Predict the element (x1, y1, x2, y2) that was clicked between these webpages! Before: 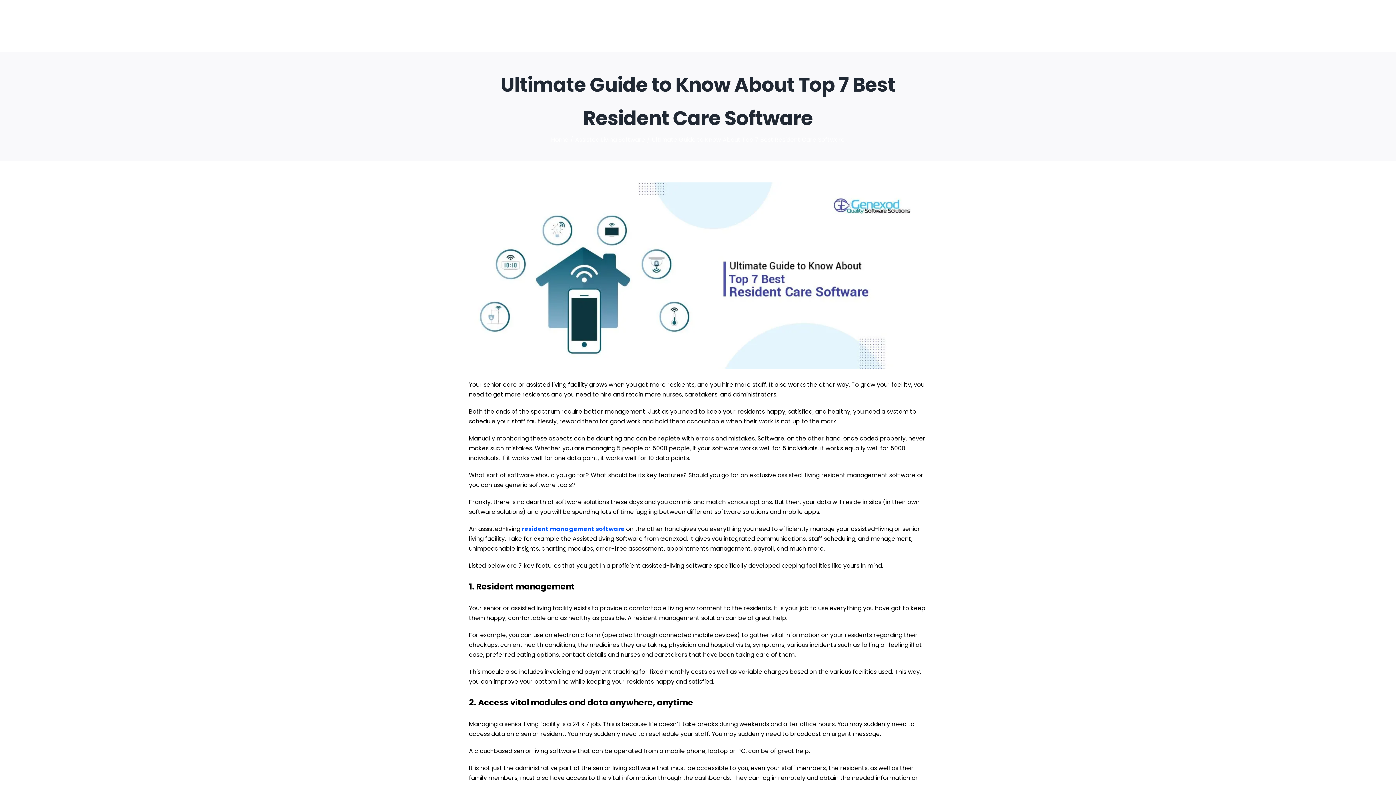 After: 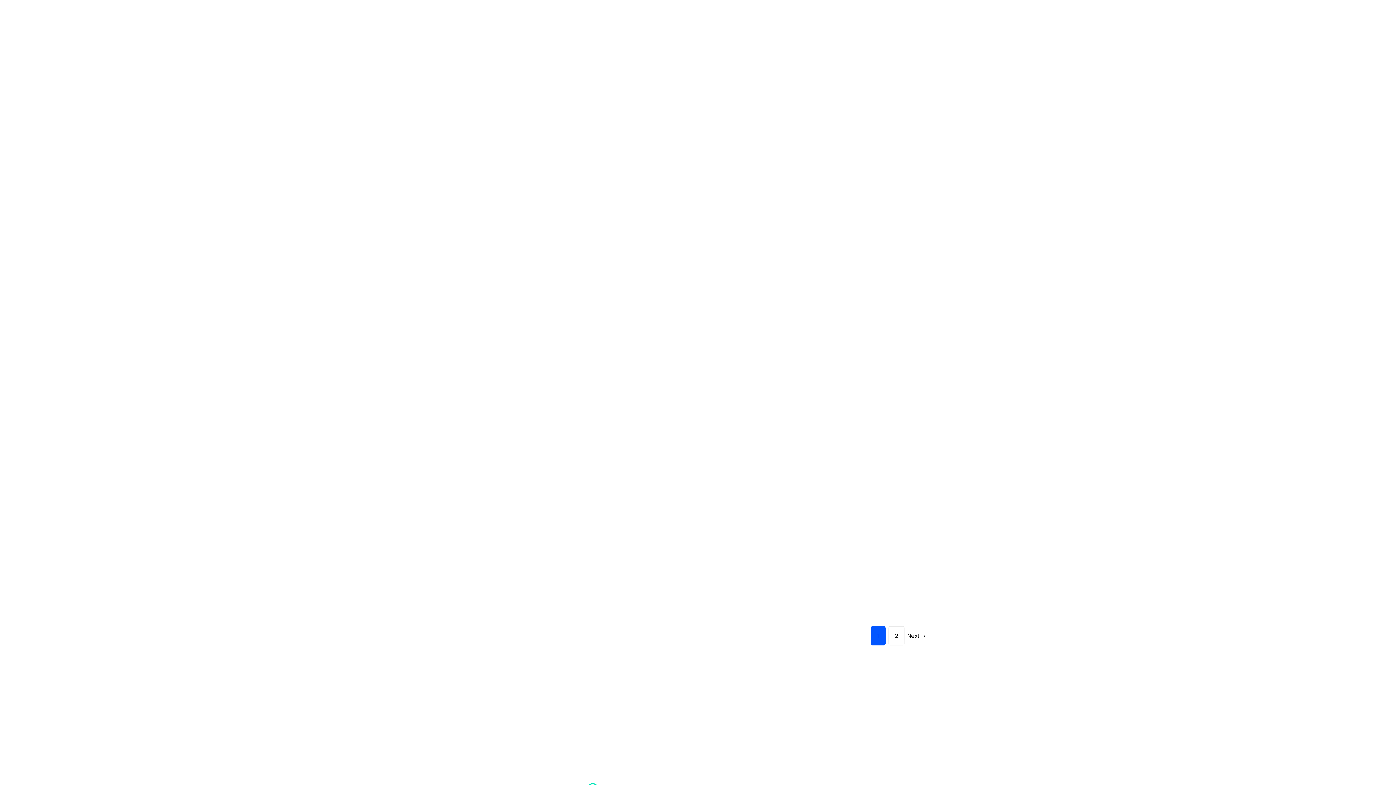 Action: bbox: (575, 135, 645, 143) label: Assisted Living Software